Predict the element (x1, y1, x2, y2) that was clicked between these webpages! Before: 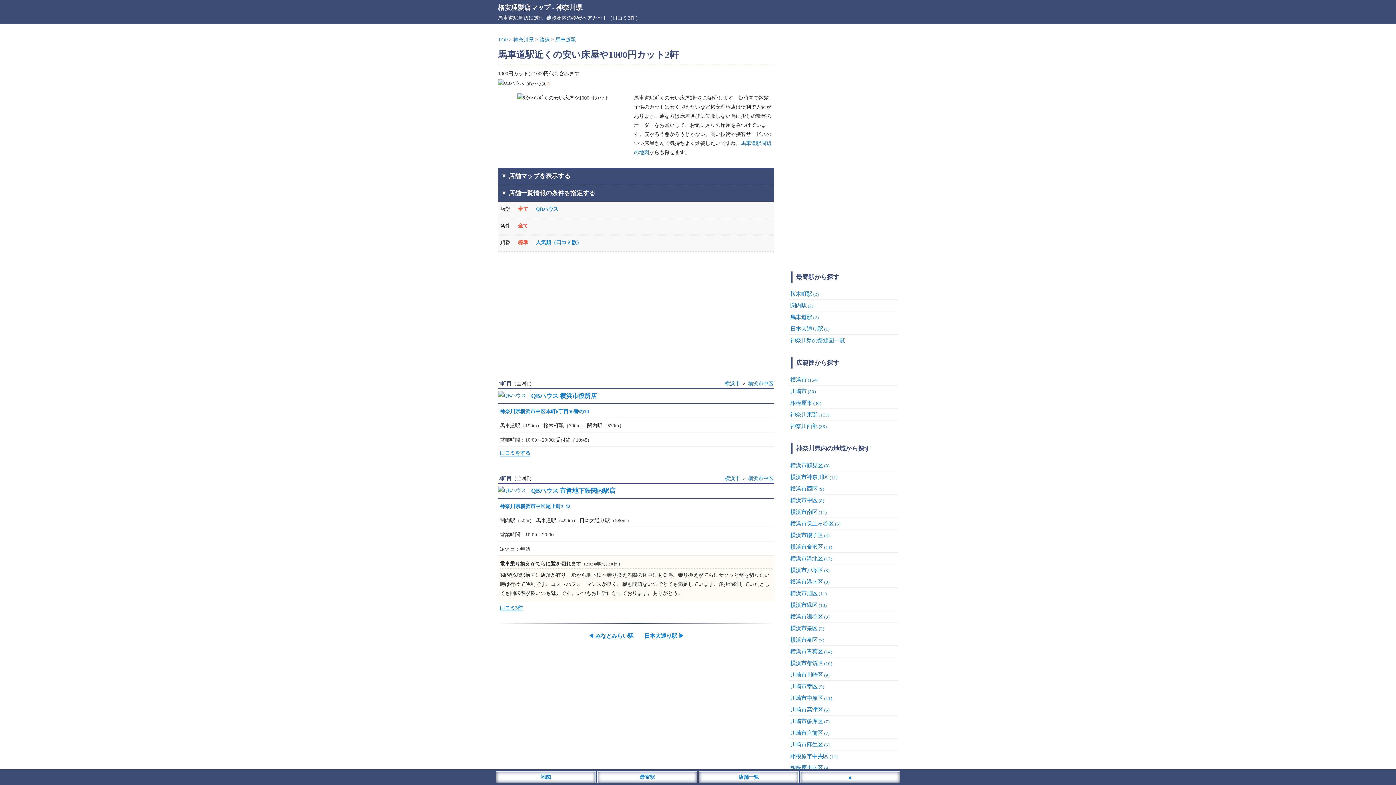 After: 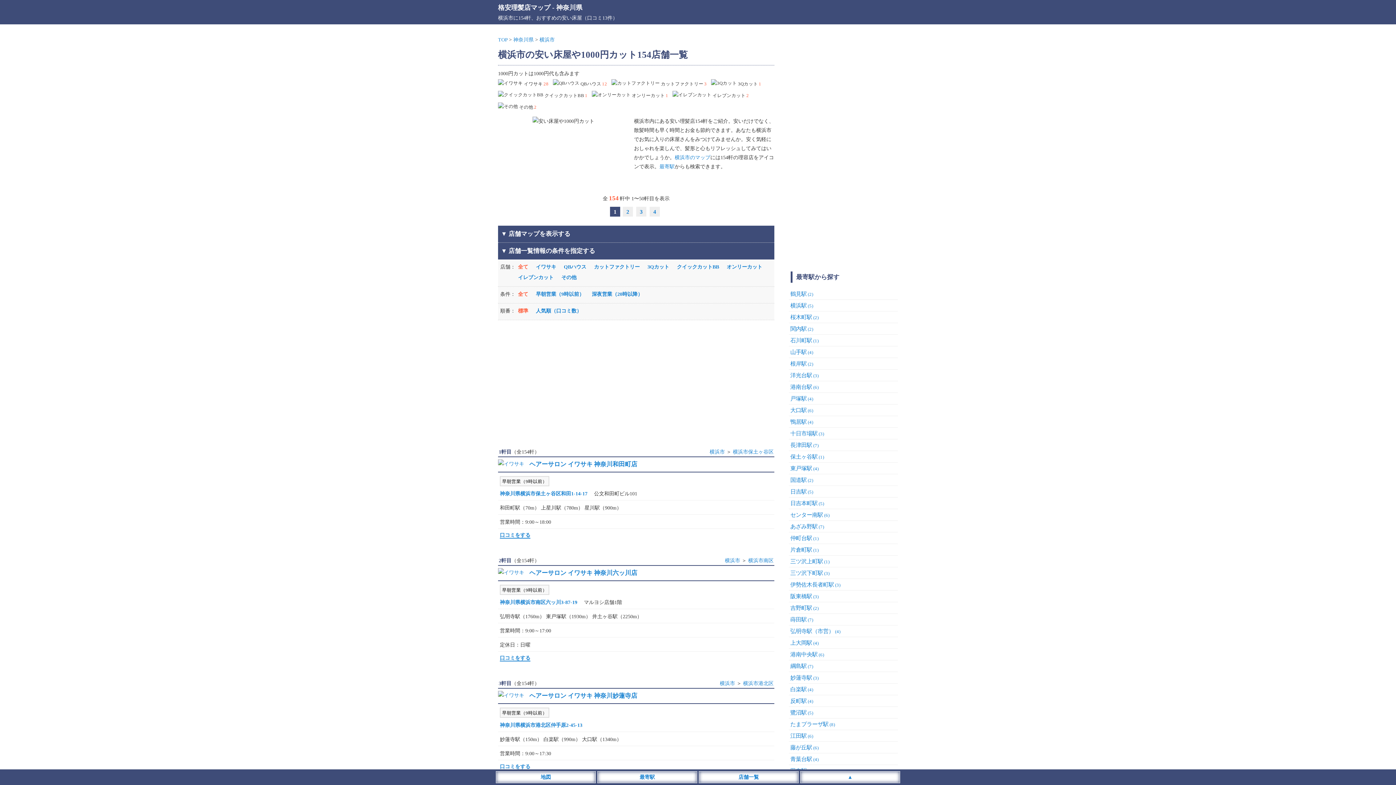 Action: bbox: (725, 381, 740, 386) label: 横浜市